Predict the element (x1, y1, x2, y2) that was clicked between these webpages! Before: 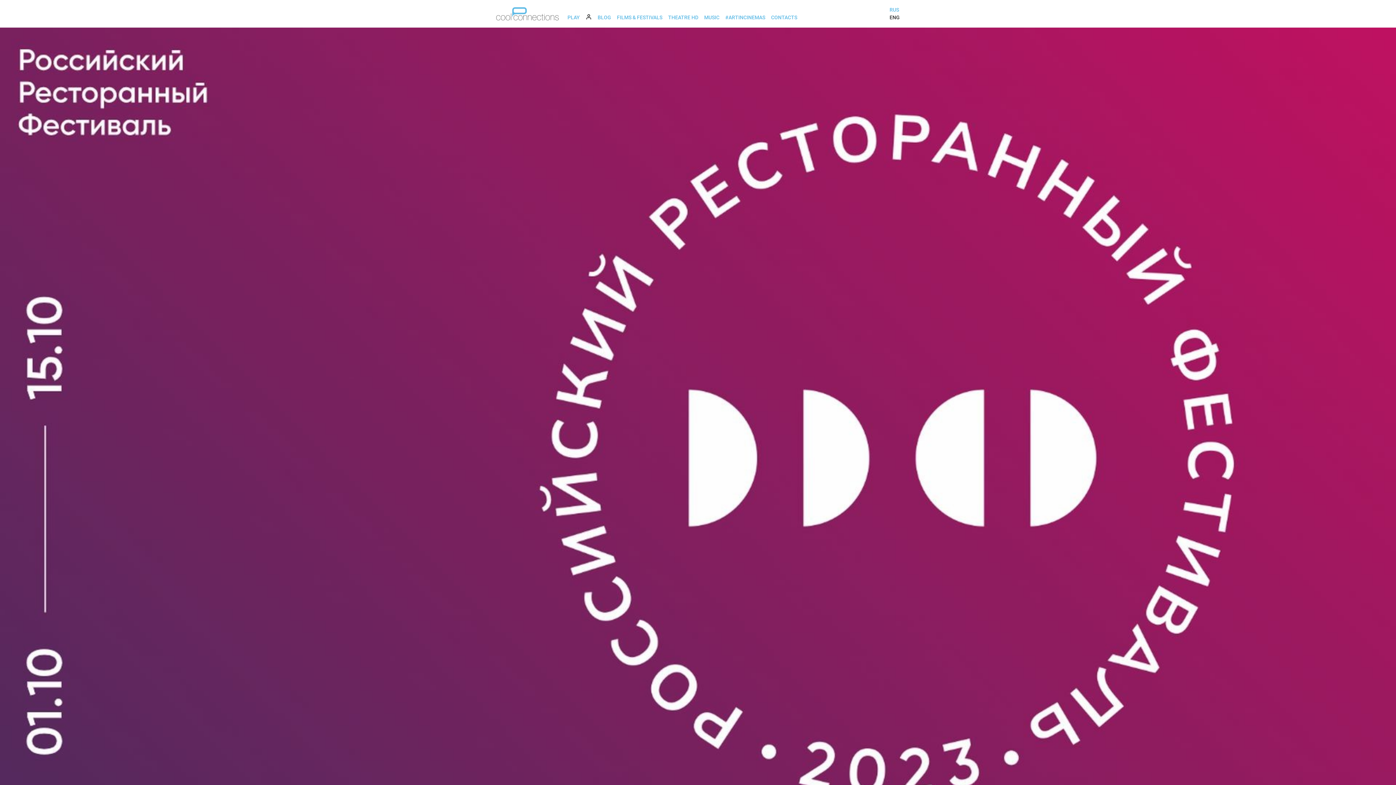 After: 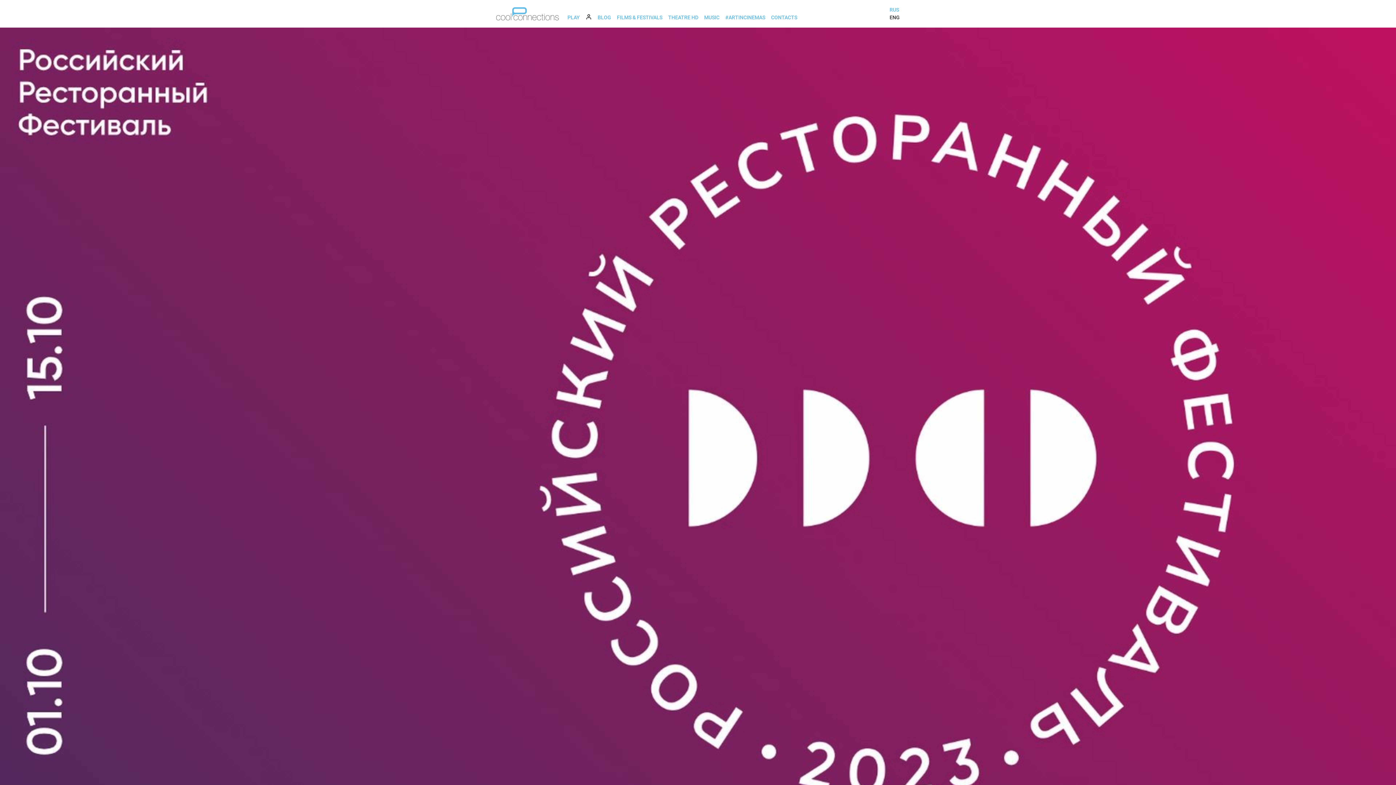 Action: bbox: (889, 14, 900, 20) label: ENG